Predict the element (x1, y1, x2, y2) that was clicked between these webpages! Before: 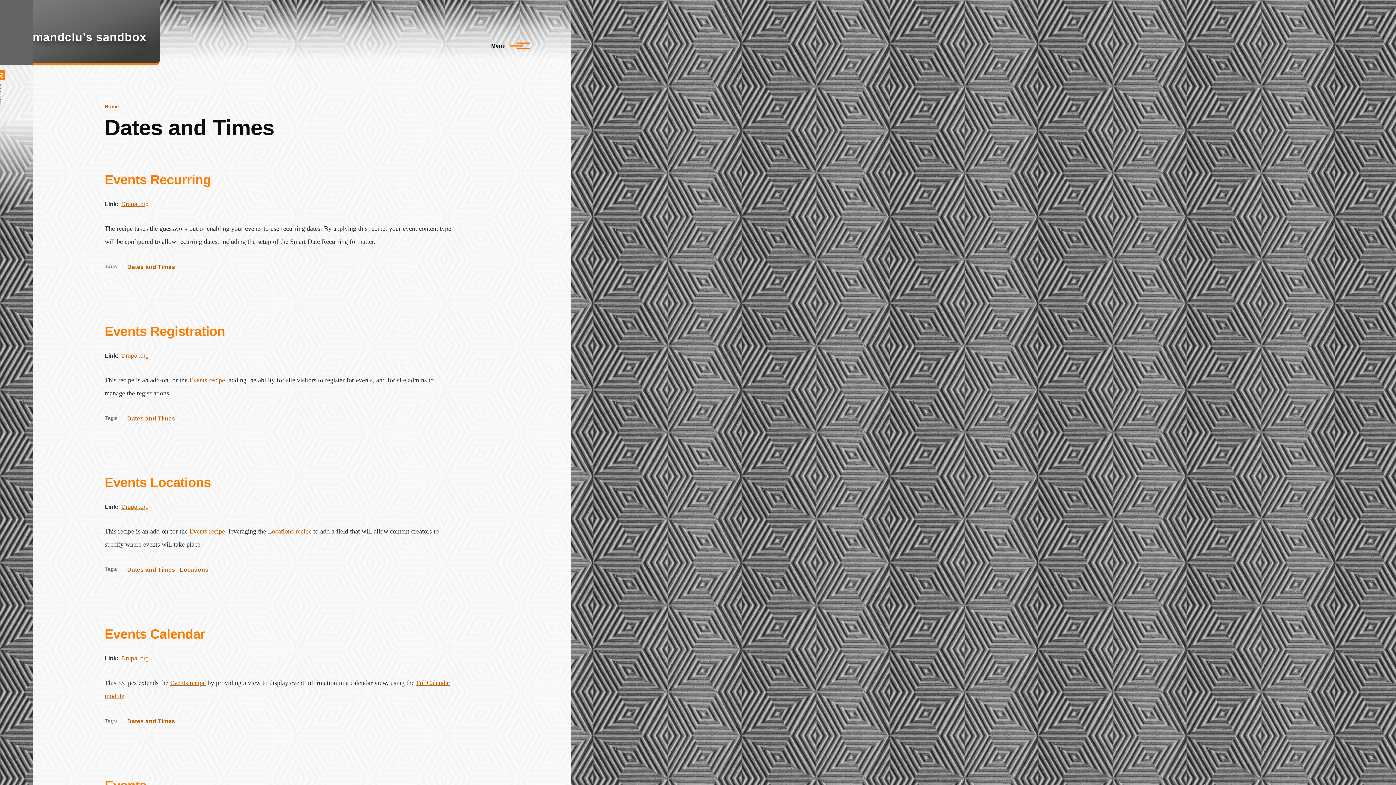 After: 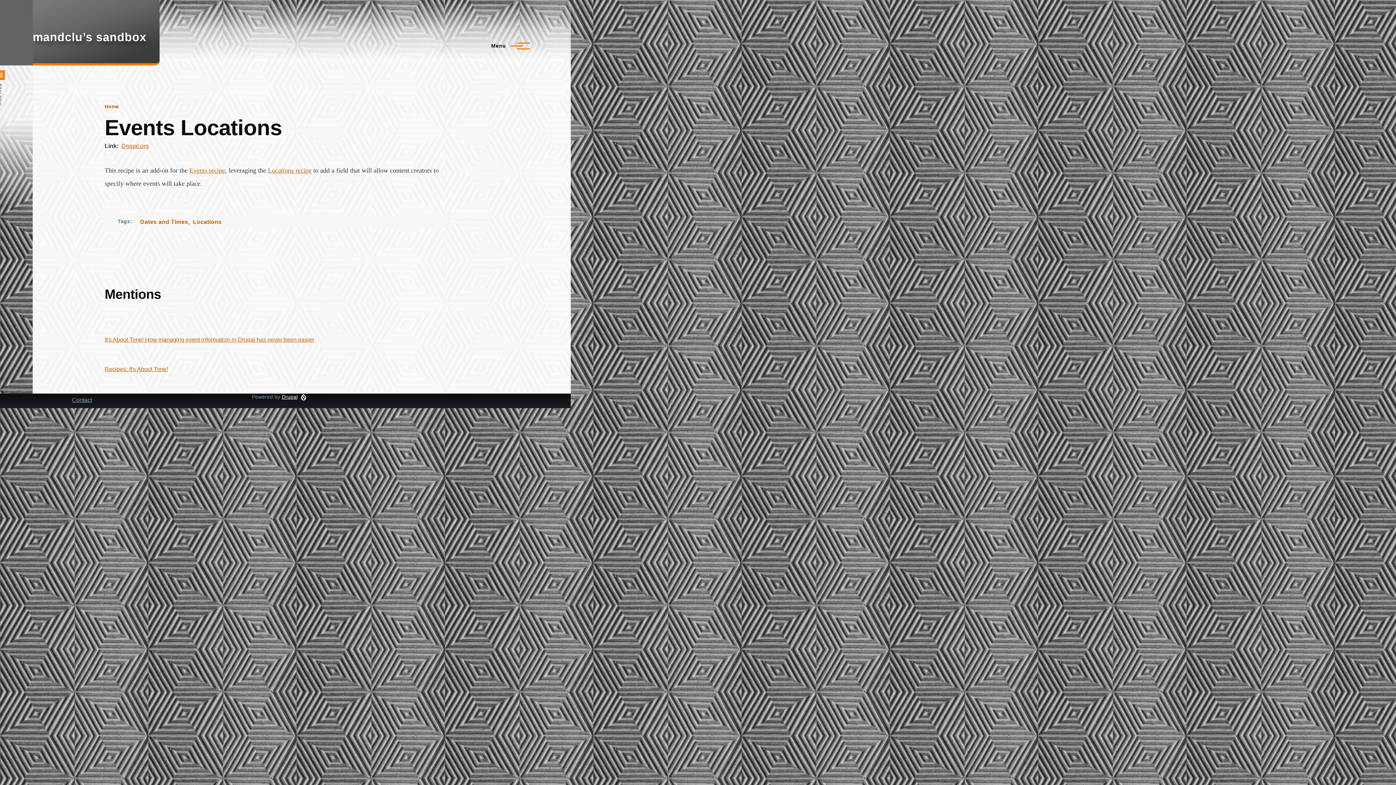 Action: bbox: (104, 475, 211, 491) label: Events Locations